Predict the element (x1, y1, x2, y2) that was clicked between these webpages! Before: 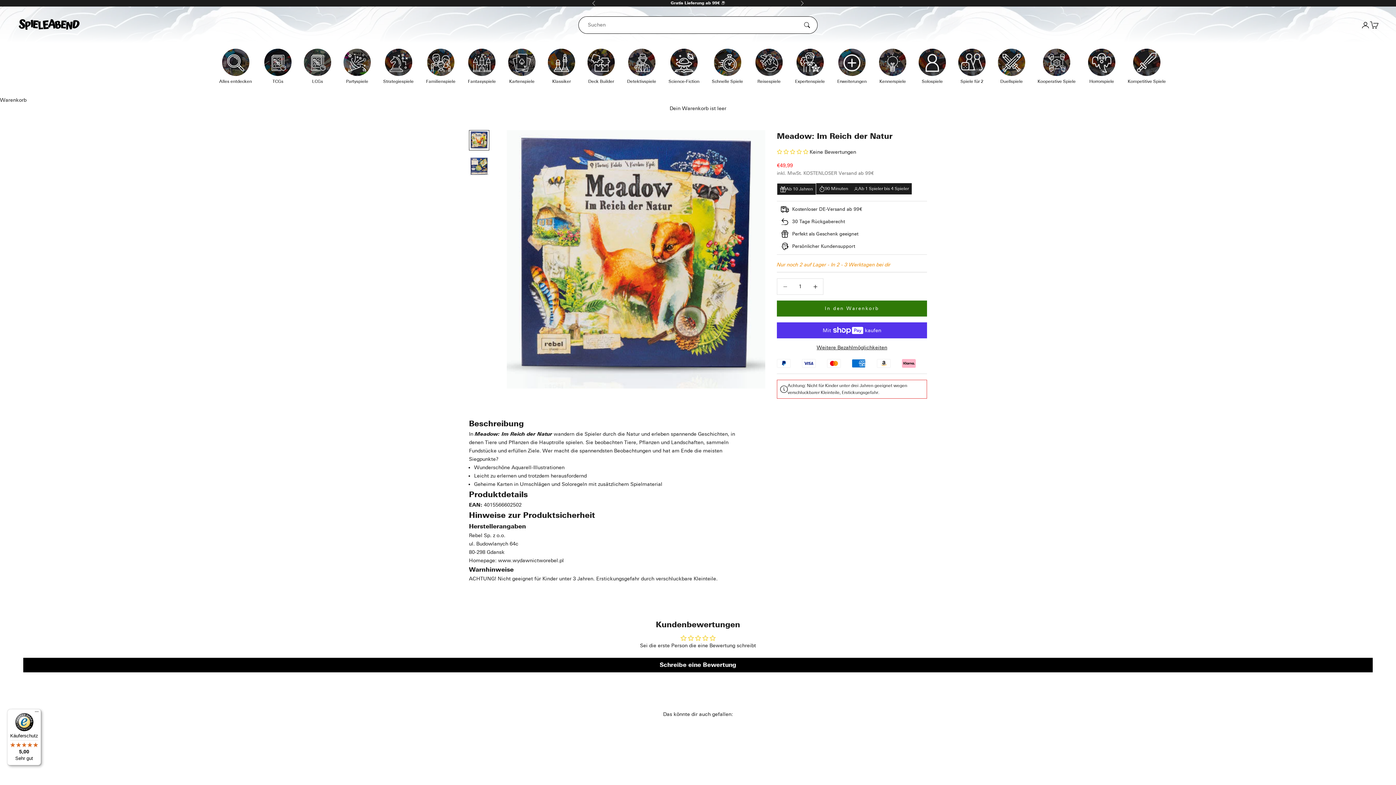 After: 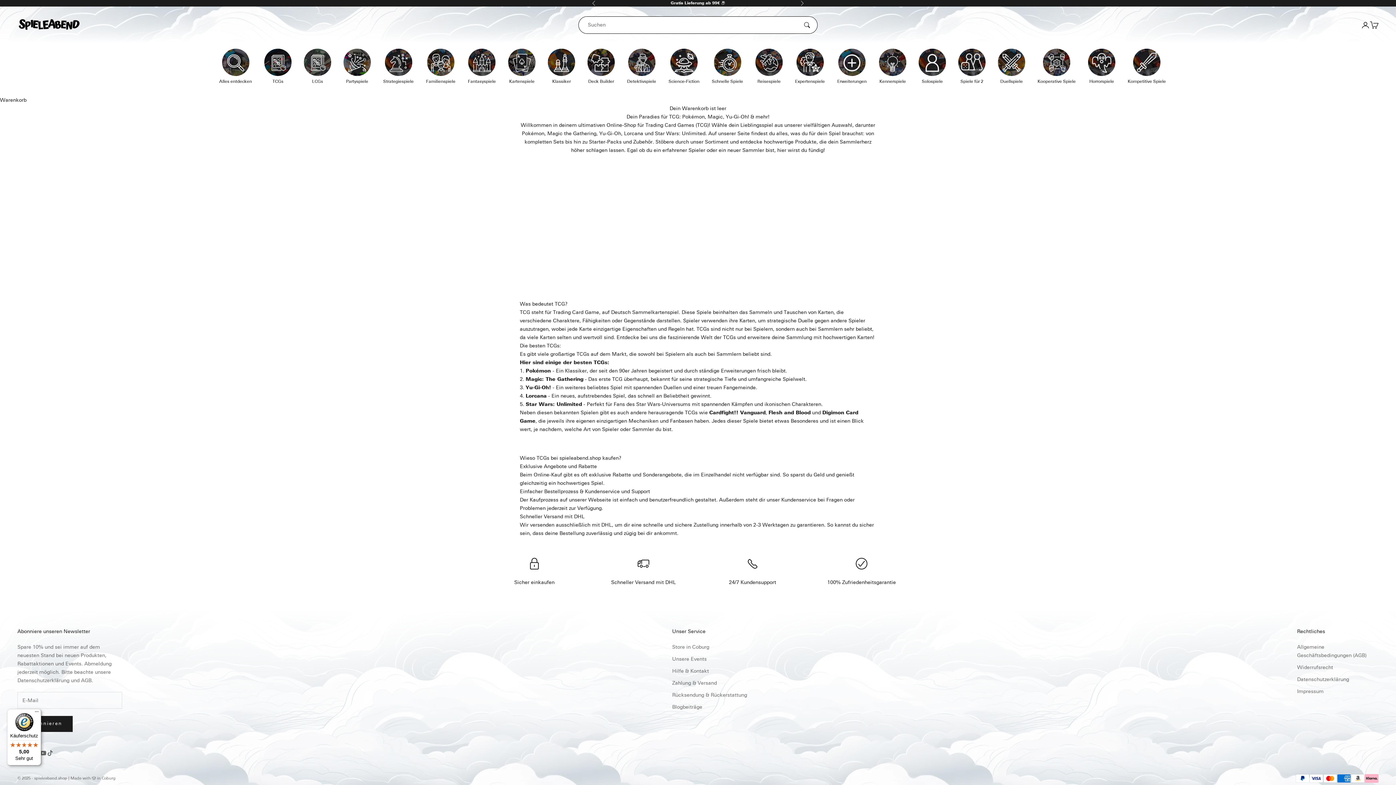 Action: bbox: (264, 48, 291, 85) label: TCGs